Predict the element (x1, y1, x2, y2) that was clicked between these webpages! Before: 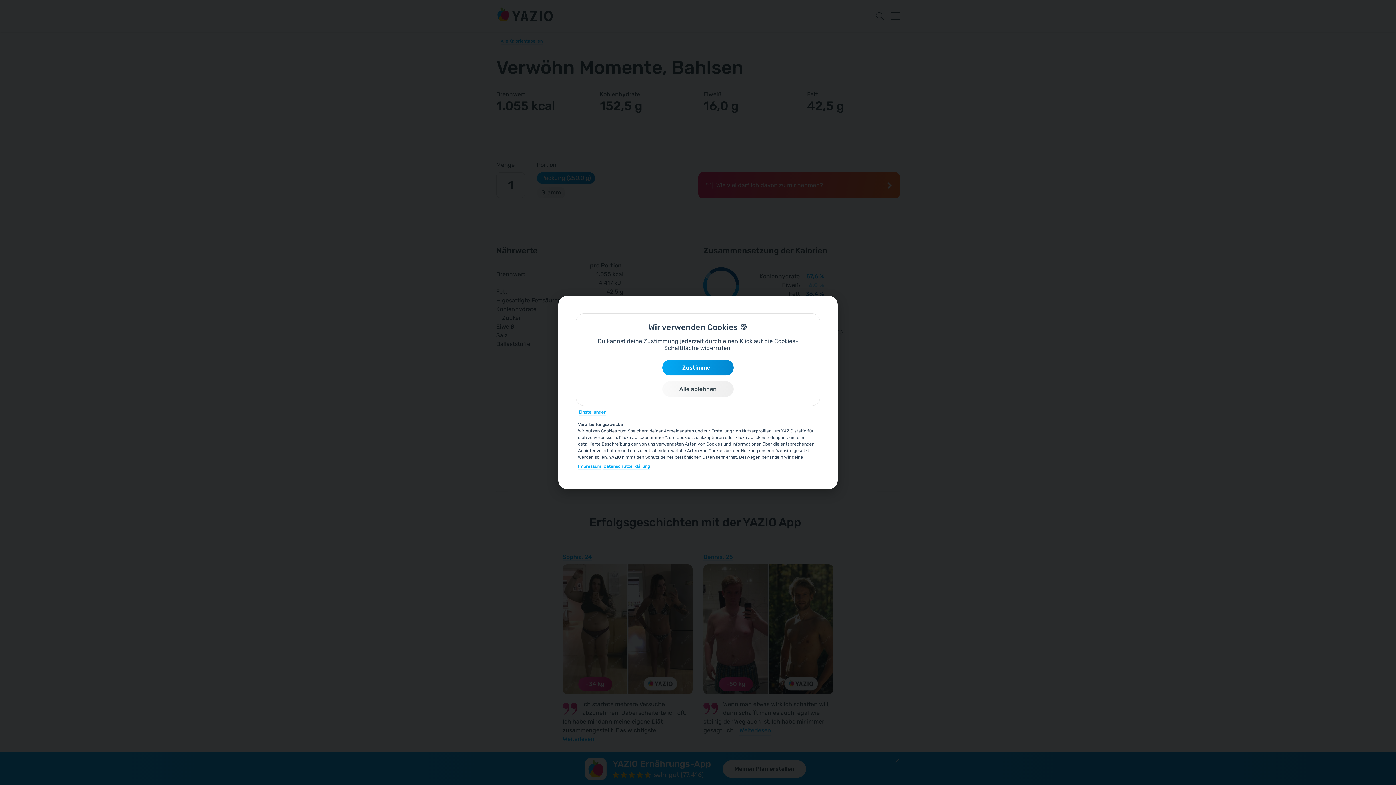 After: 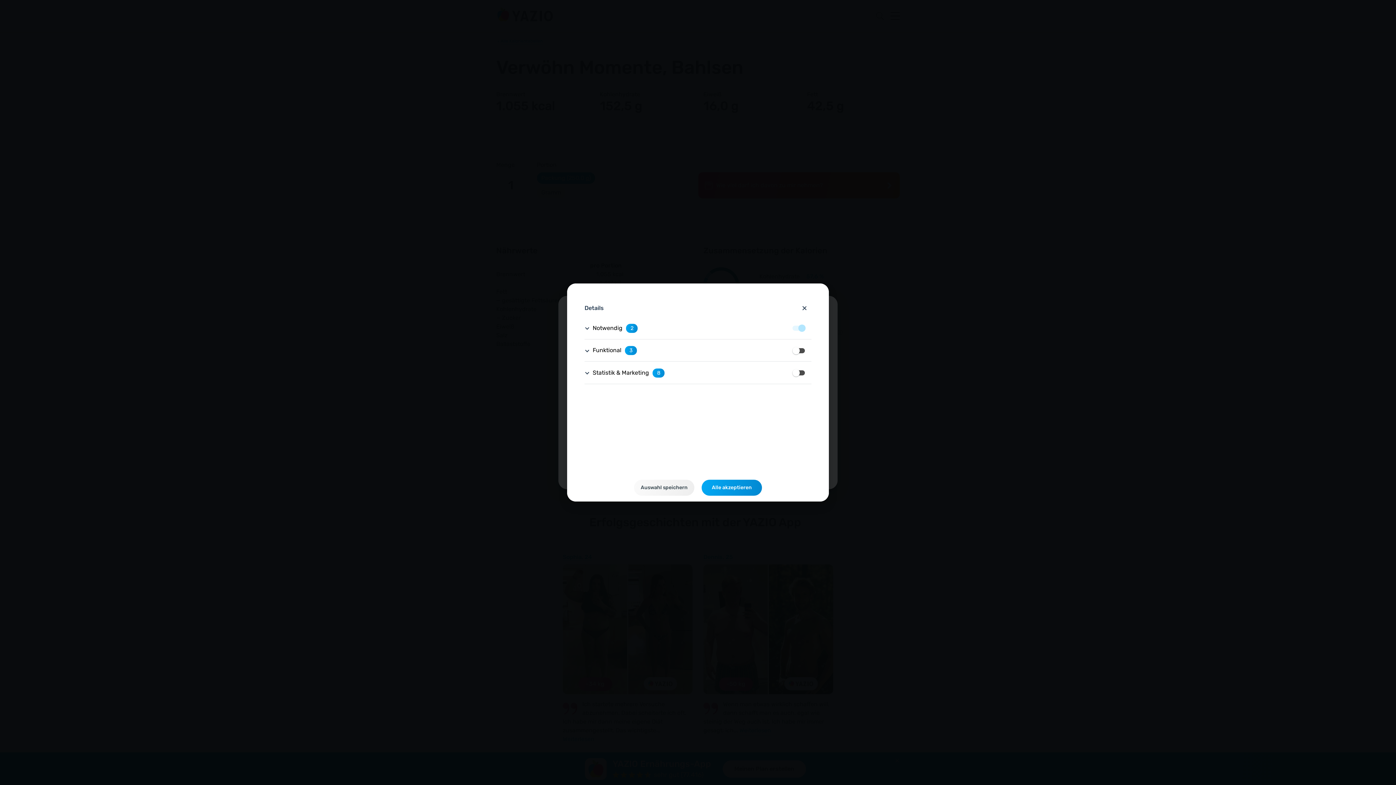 Action: label: Einstellungen bbox: (578, 409, 606, 416)